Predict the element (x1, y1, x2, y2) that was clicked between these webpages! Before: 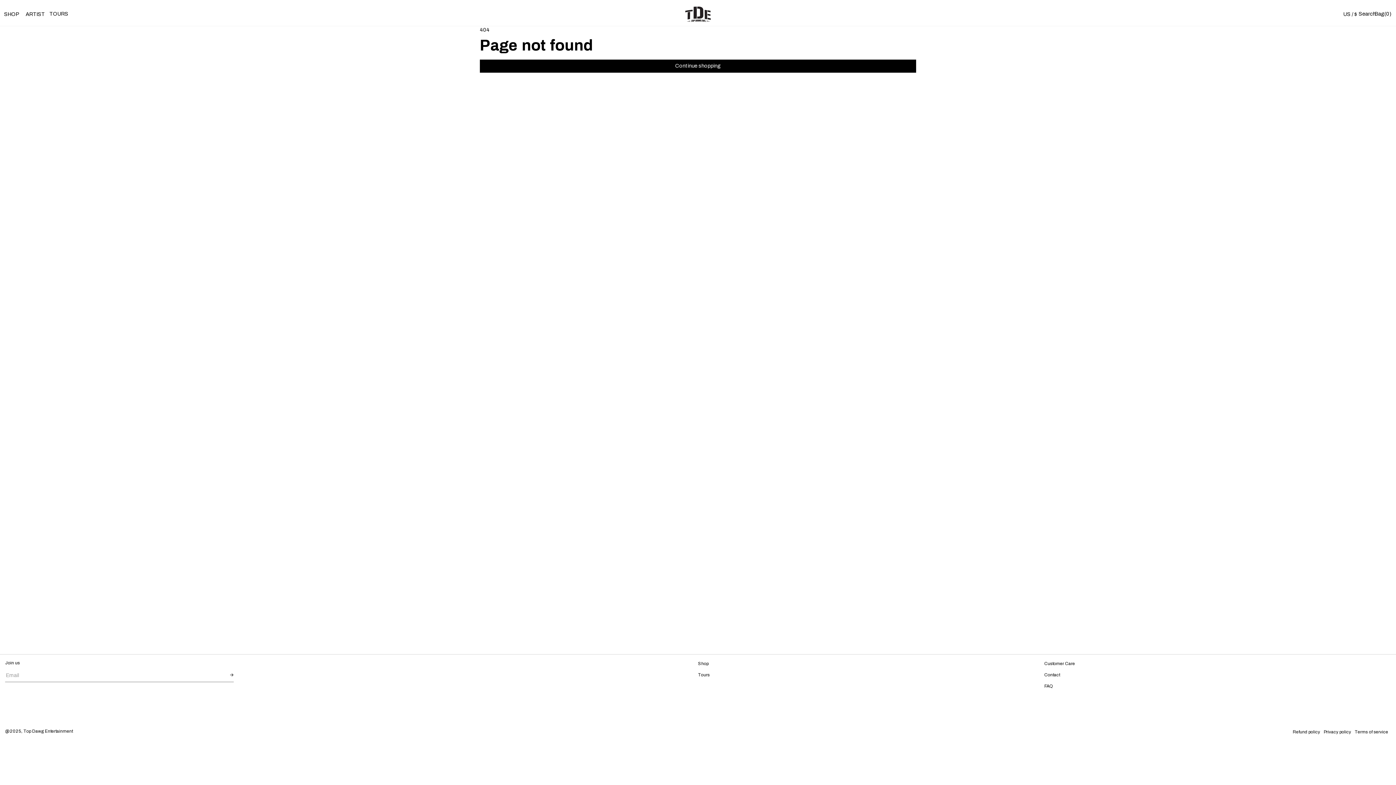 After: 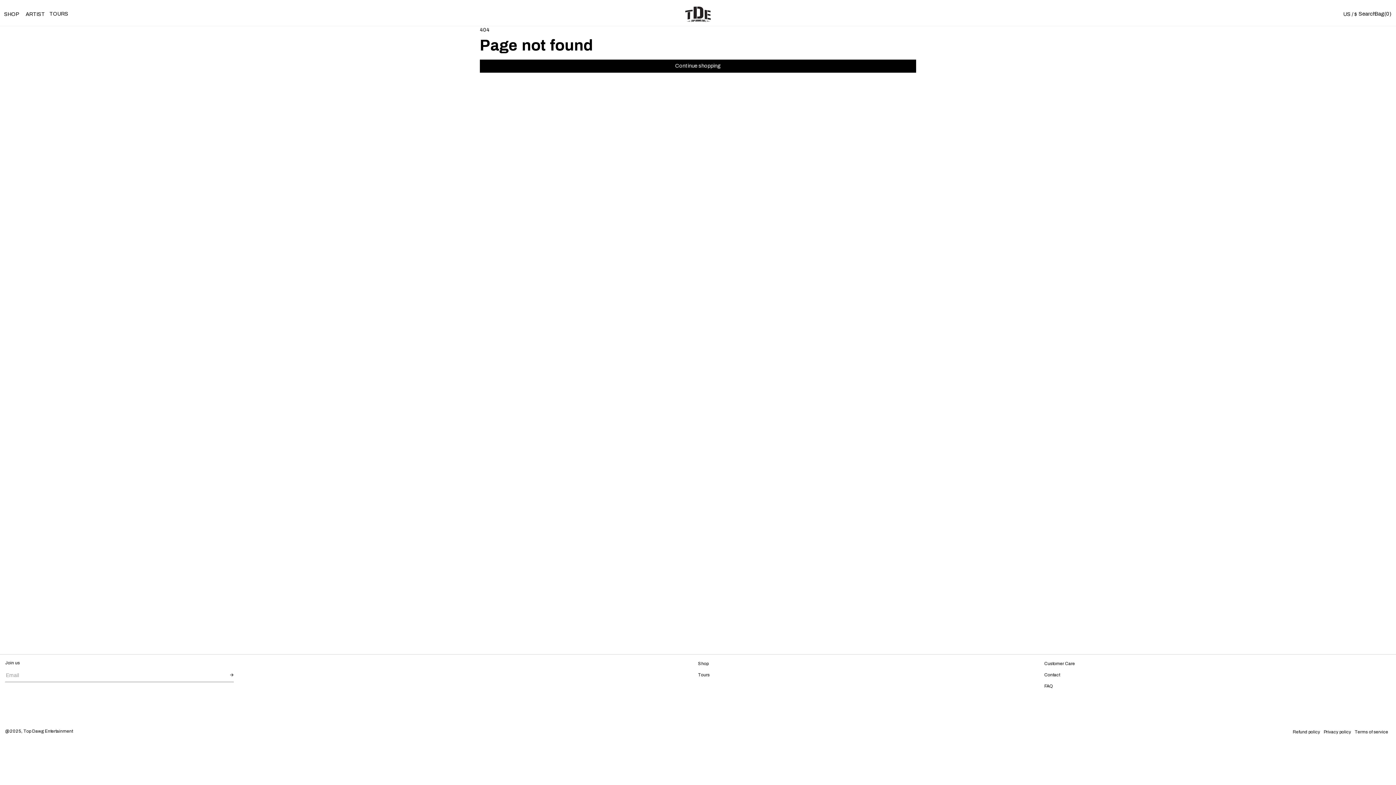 Action: bbox: (5, 729, 72, 739) label: @2025, Top Dawg Entertainment